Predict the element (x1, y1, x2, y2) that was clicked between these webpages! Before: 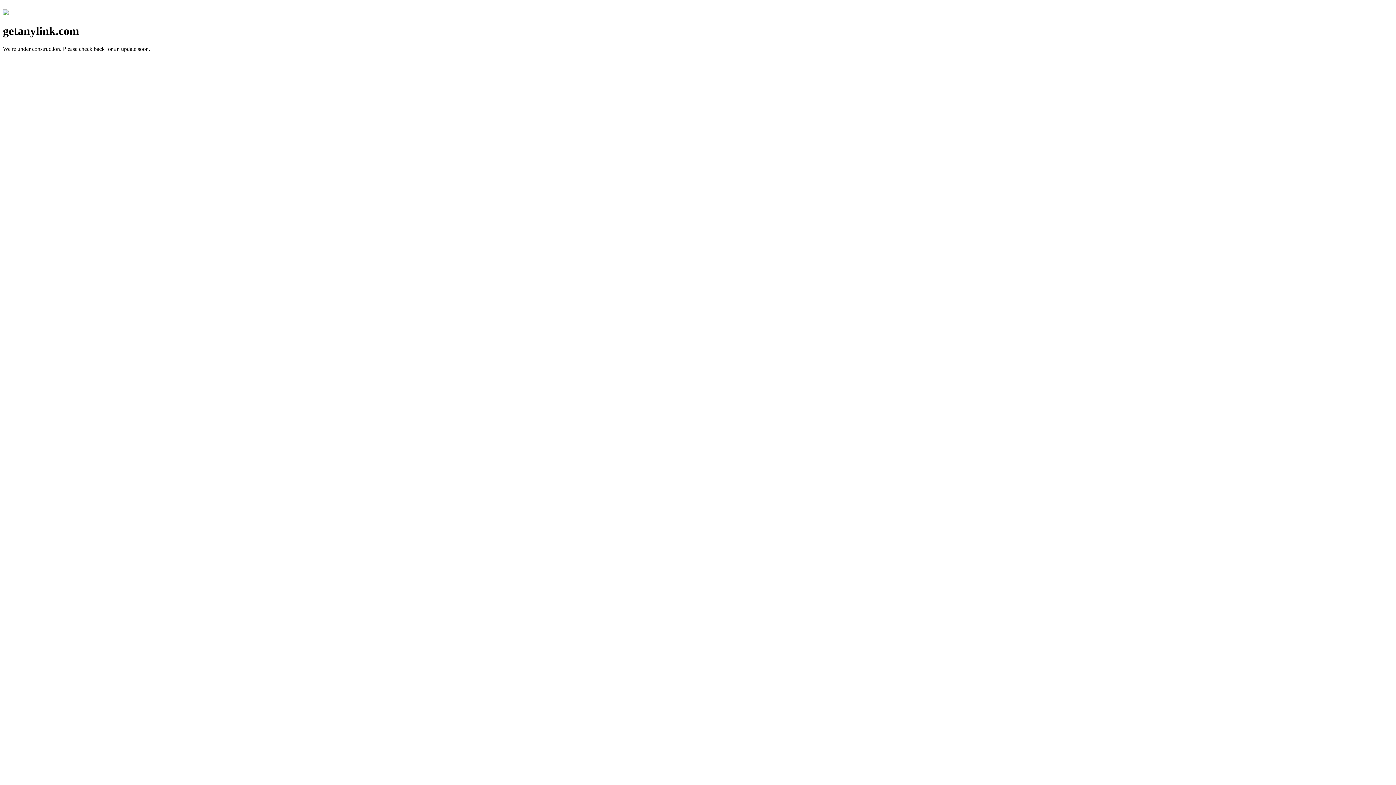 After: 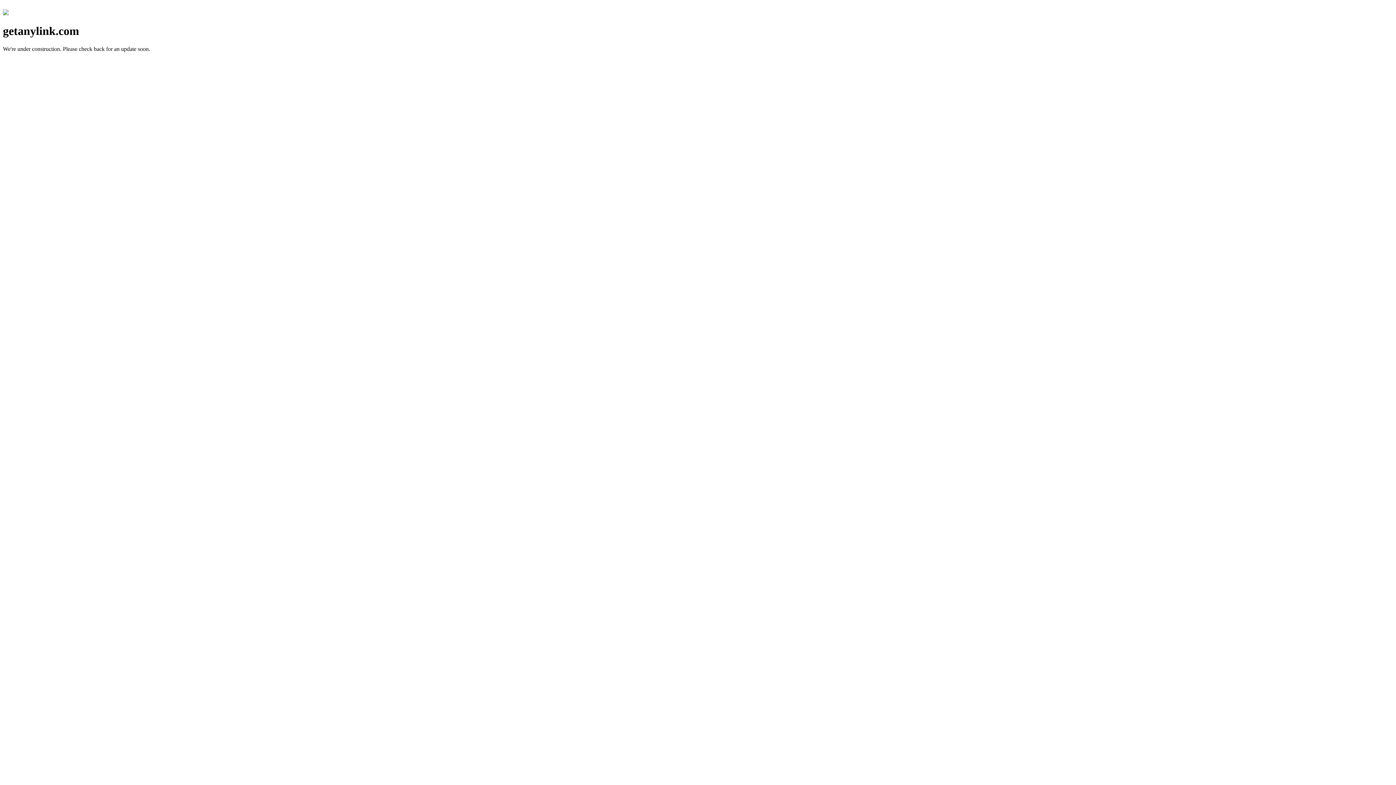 Action: bbox: (2, 10, 8, 16)